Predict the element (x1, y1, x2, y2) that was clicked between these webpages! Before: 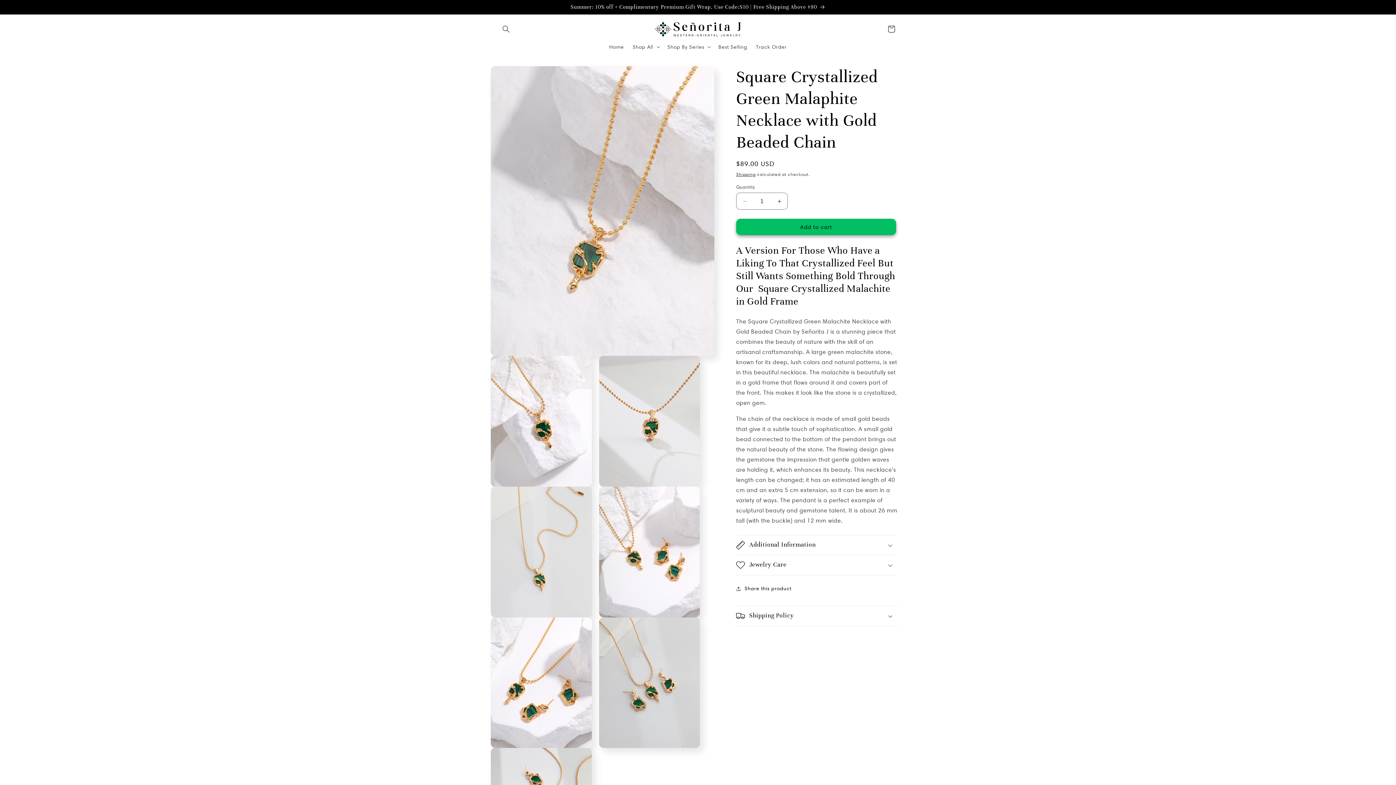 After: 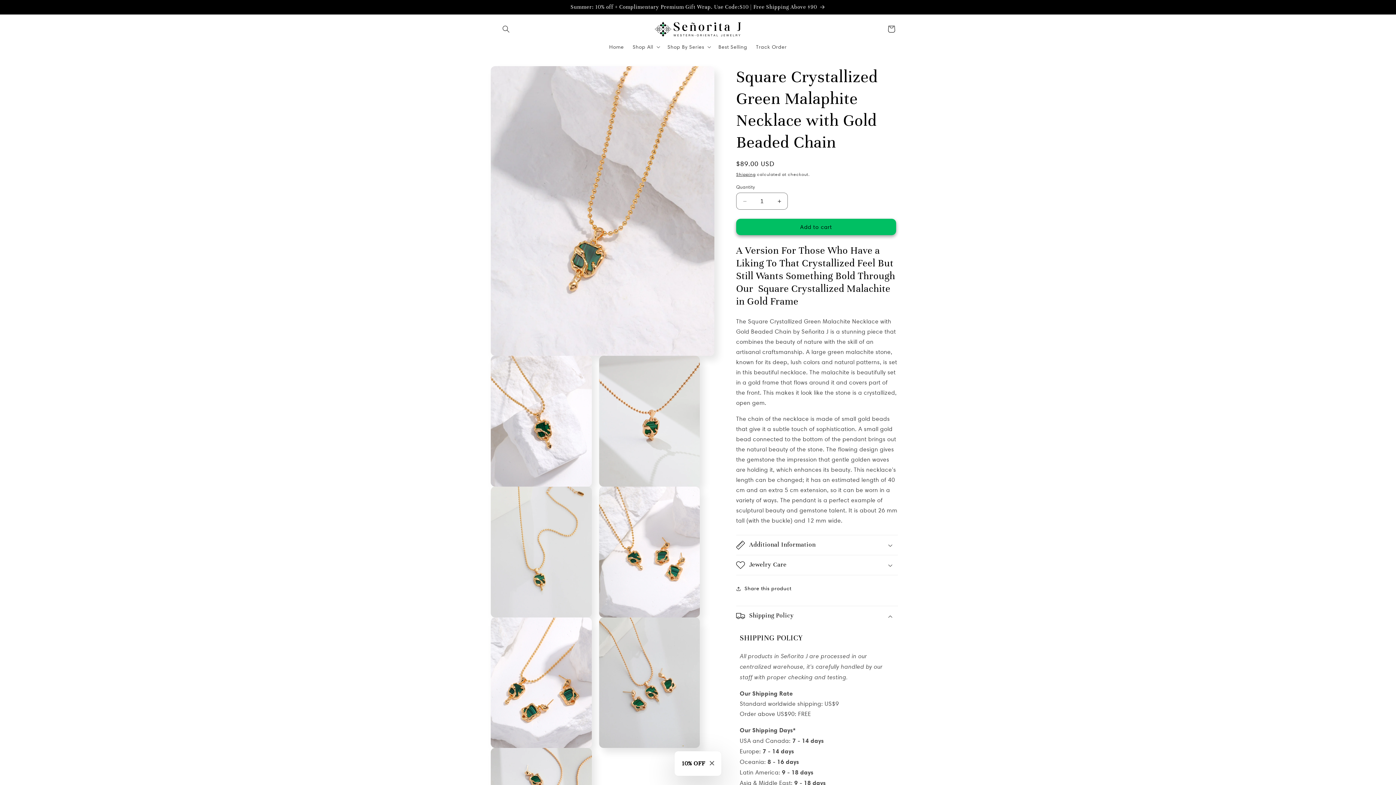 Action: label: Shipping Policy bbox: (736, 606, 898, 626)